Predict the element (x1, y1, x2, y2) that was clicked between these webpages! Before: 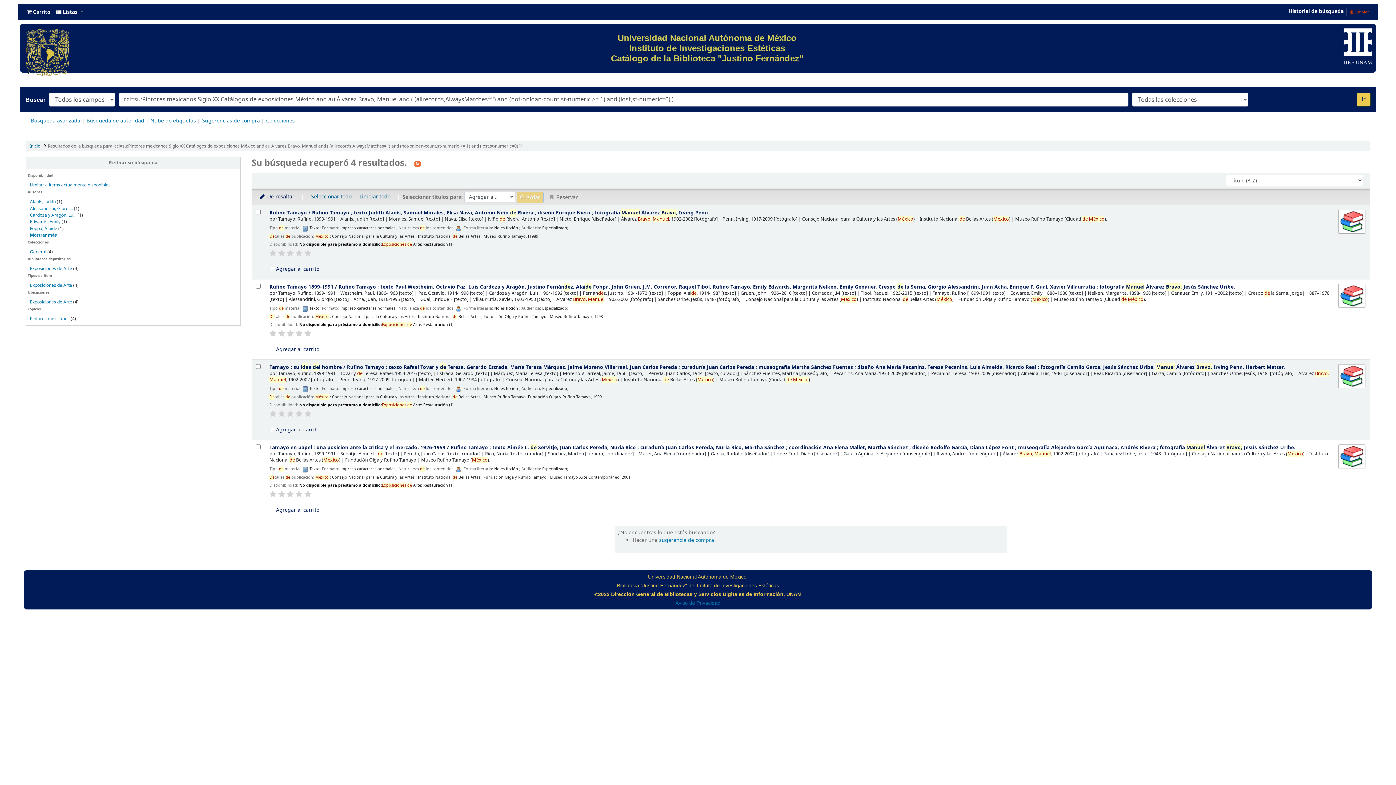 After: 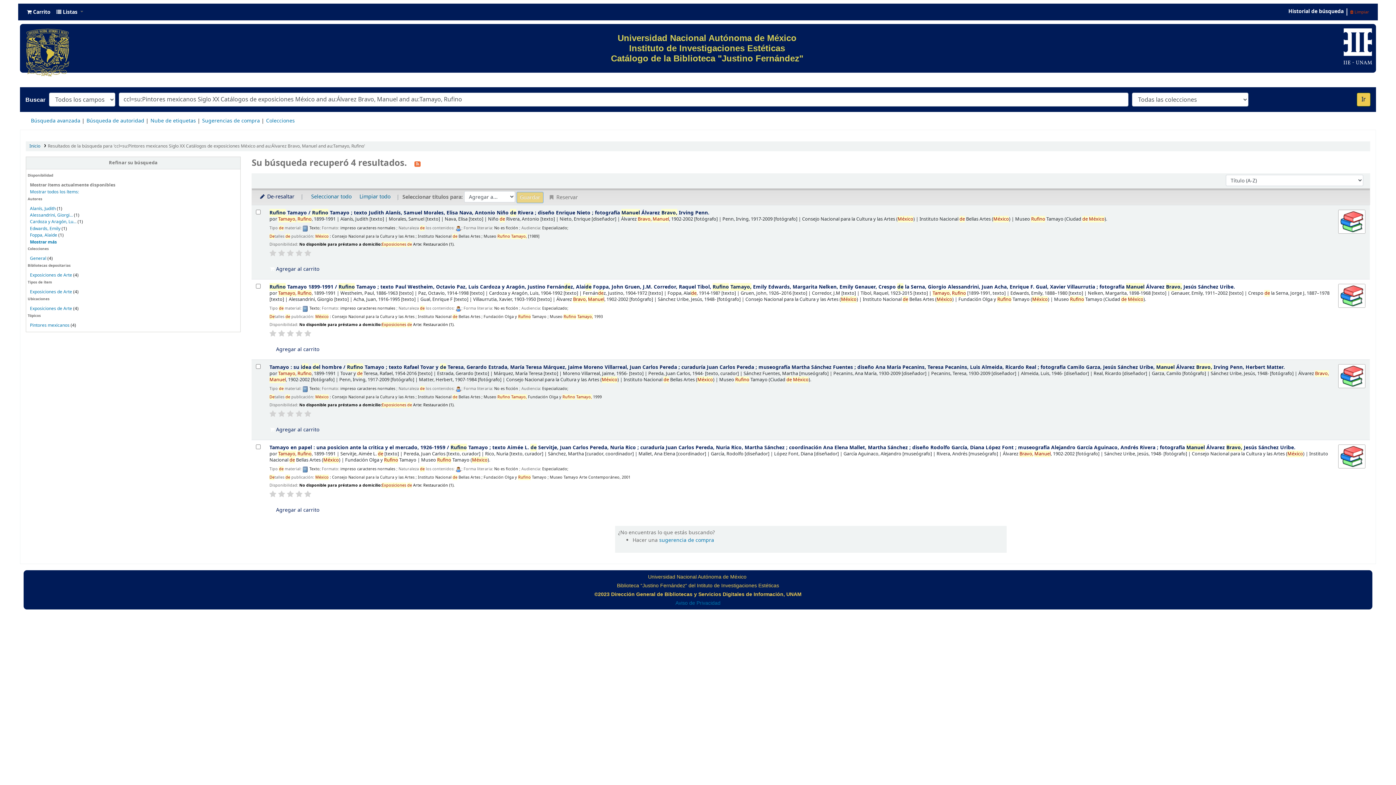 Action: bbox: (29, 181, 110, 188) label: Limitar a ítems actualmente disponibles